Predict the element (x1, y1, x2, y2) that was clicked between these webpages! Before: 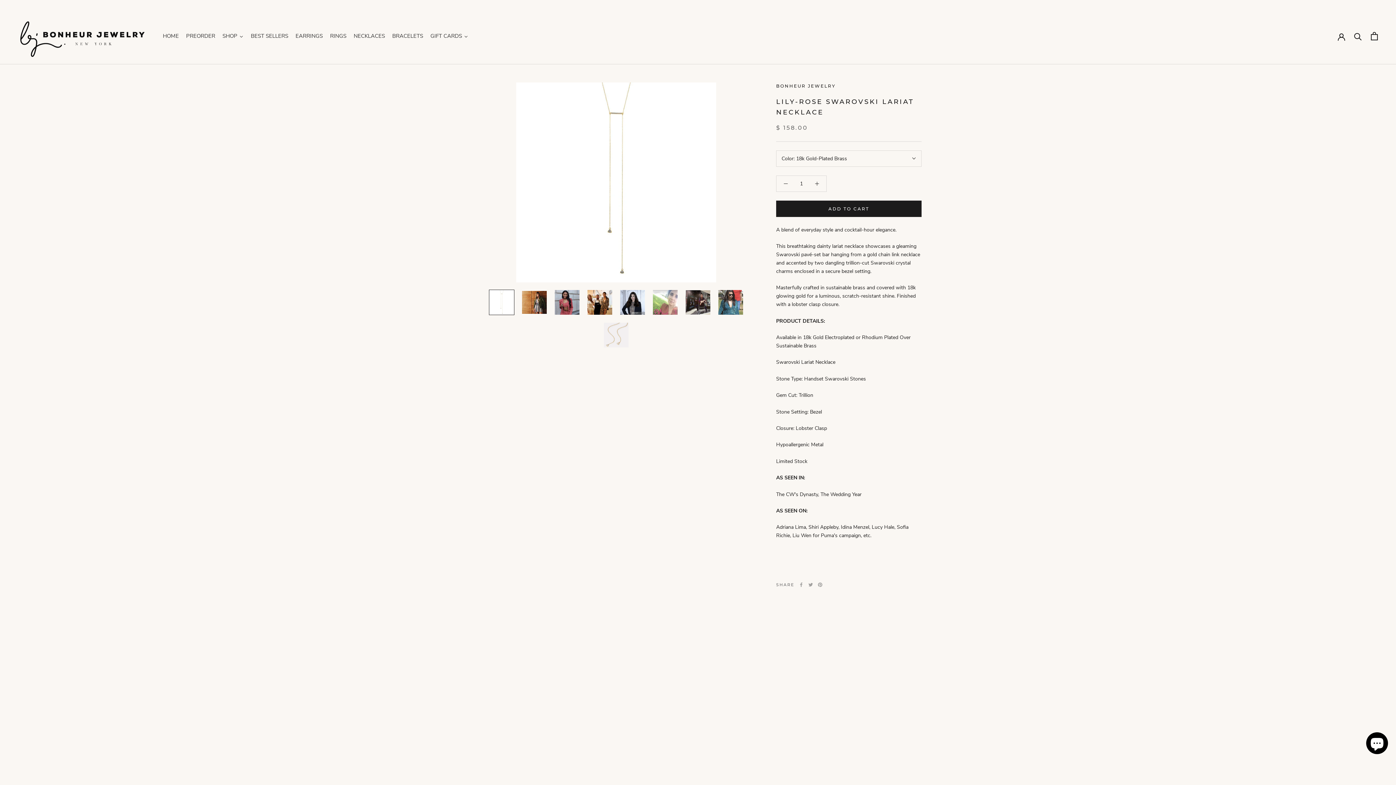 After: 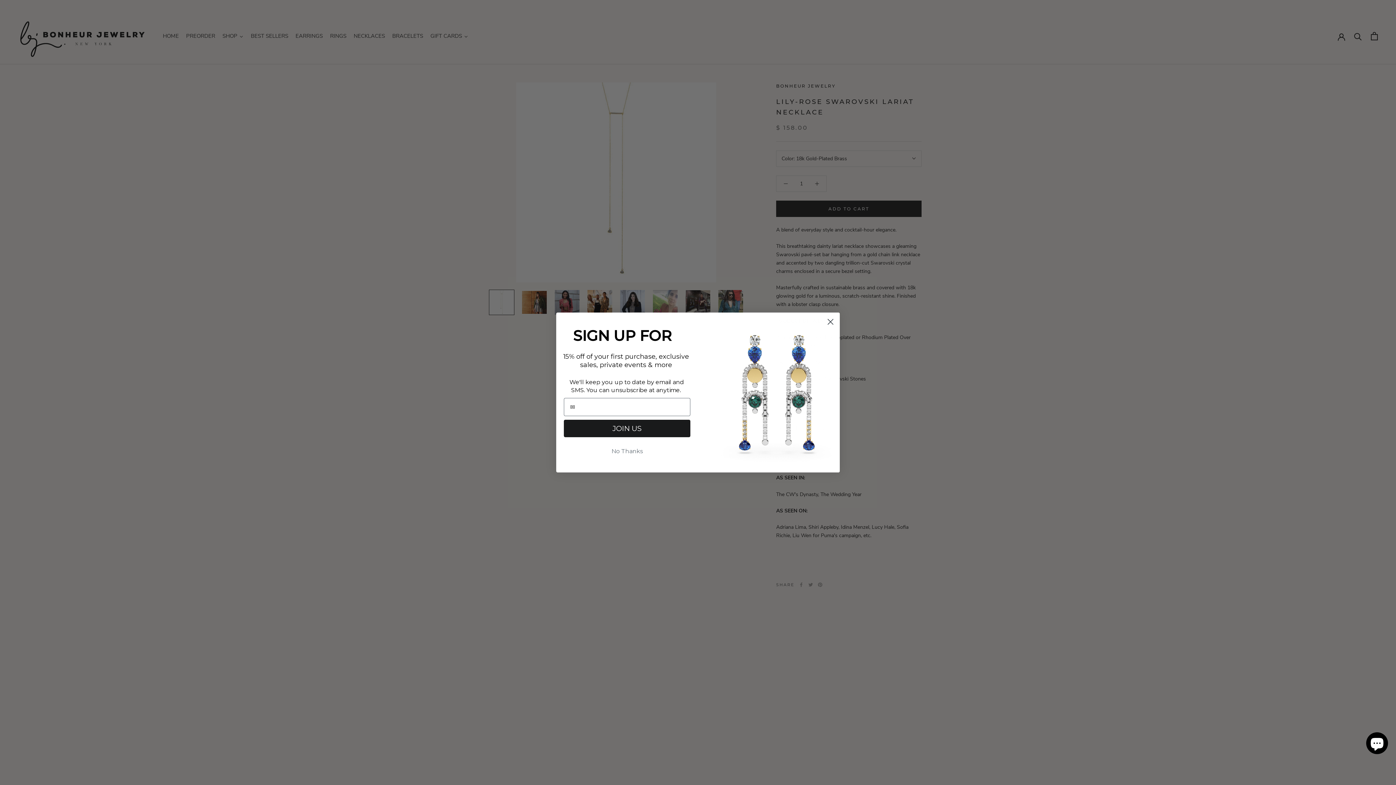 Action: bbox: (182, 27, 218, 45) label: PREORDER